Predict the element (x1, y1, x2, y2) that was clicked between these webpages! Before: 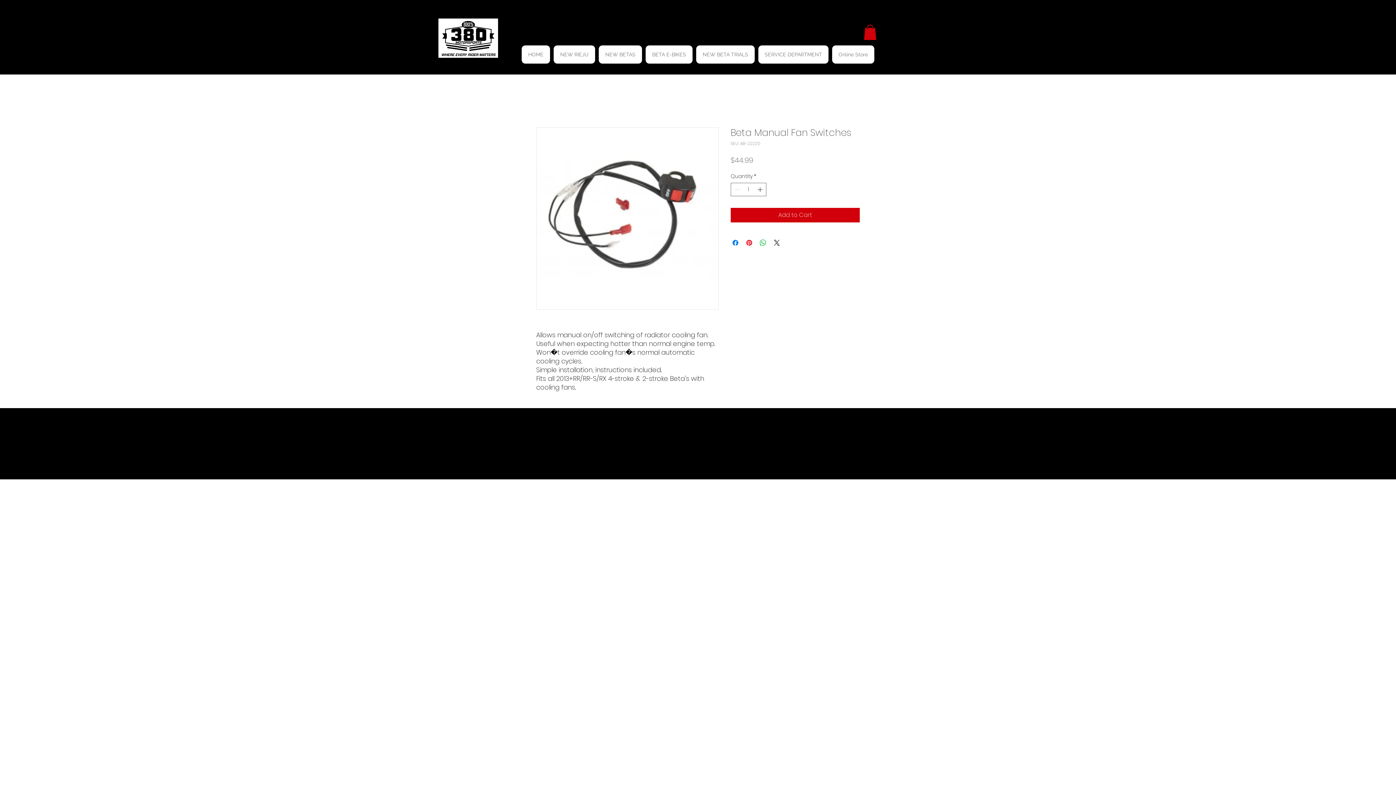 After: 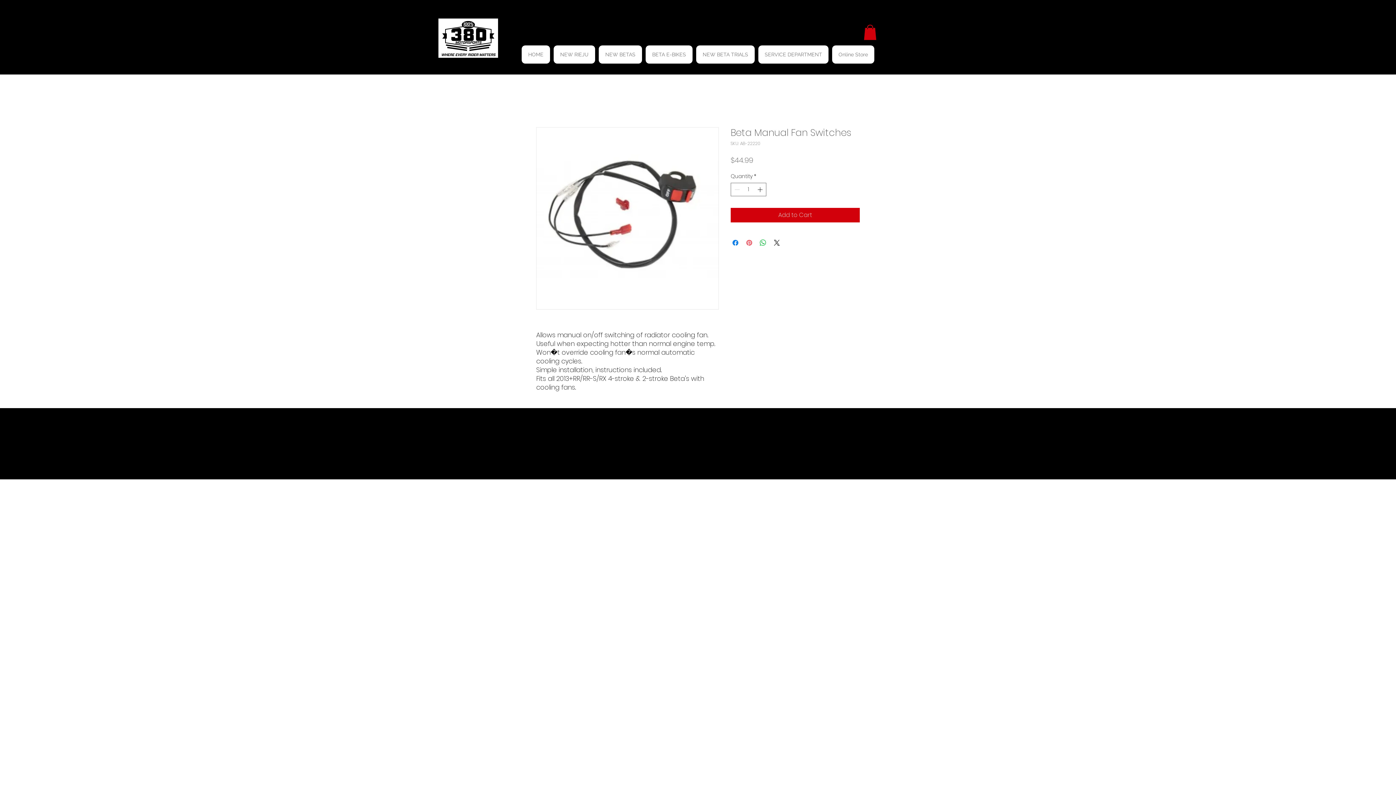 Action: label: Pin on Pinterest bbox: (745, 238, 753, 247)